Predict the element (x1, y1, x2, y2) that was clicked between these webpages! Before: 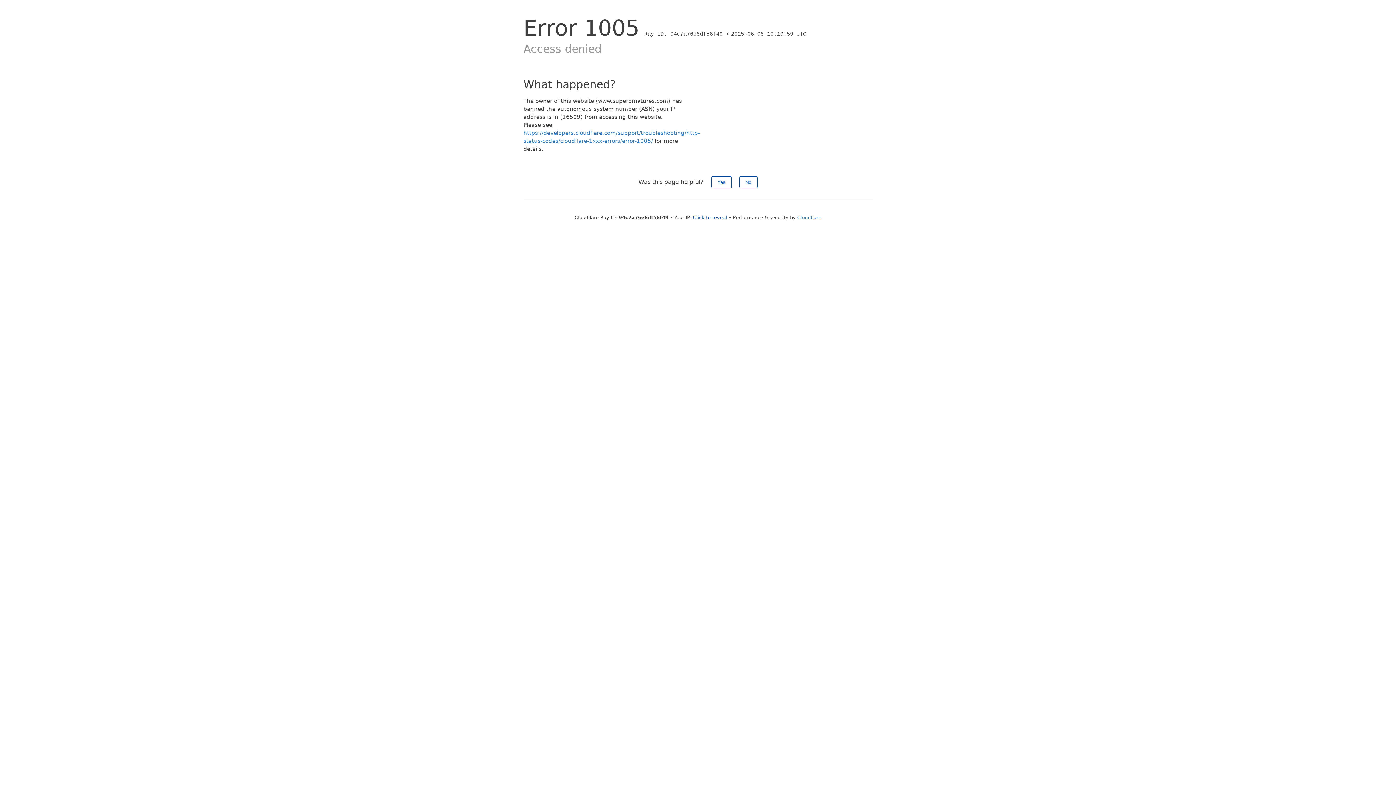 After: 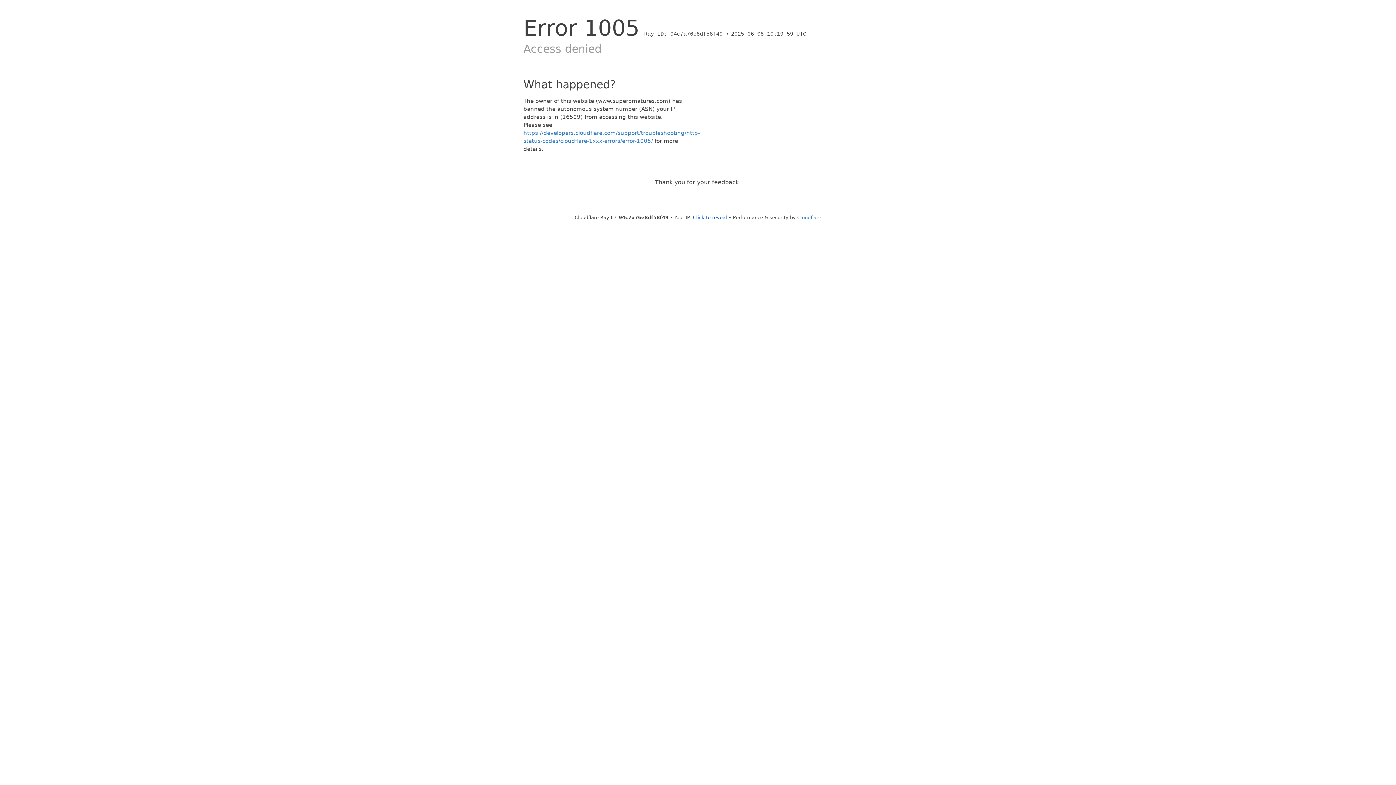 Action: bbox: (711, 176, 731, 188) label: Yes